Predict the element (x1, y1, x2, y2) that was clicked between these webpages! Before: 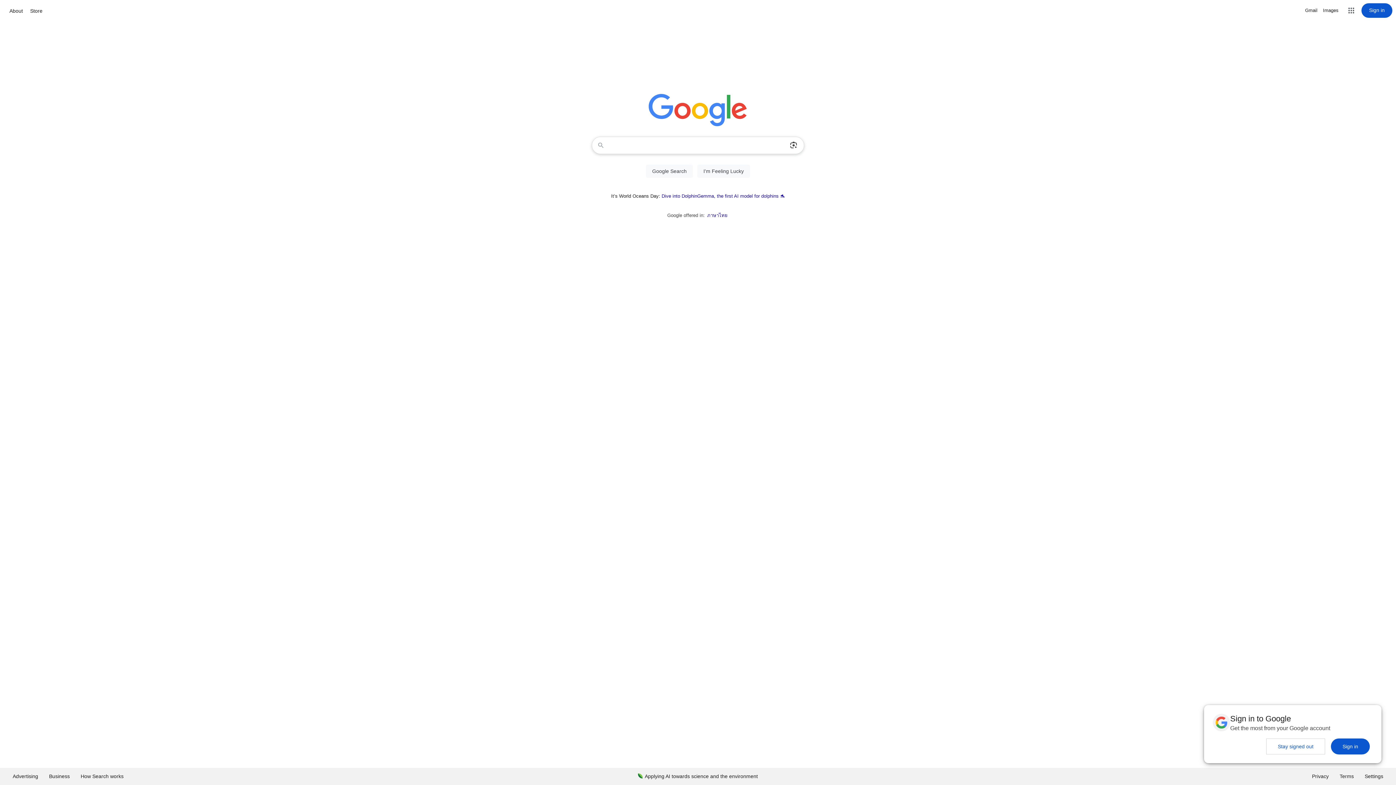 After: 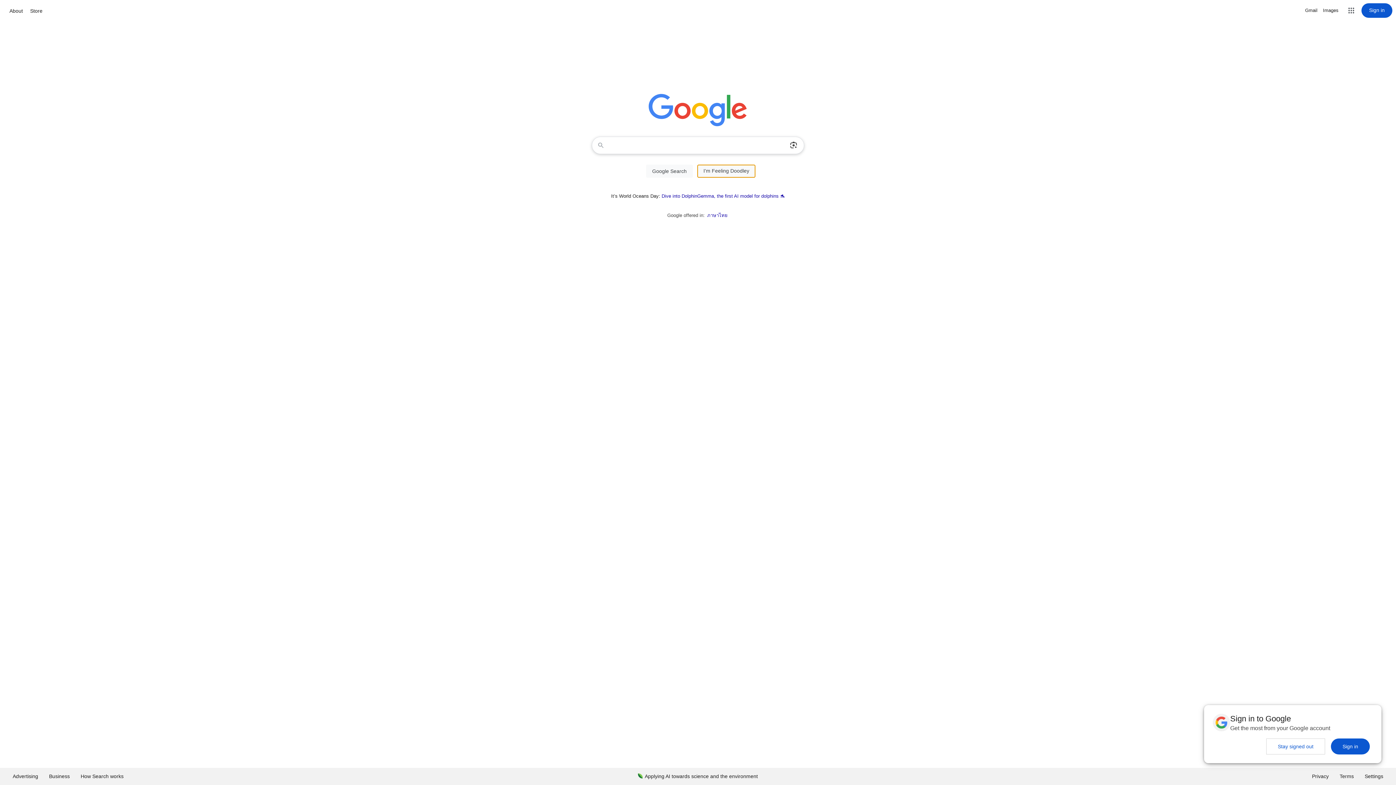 Action: label: I'm Feeling Lucky bbox: (697, 164, 750, 177)